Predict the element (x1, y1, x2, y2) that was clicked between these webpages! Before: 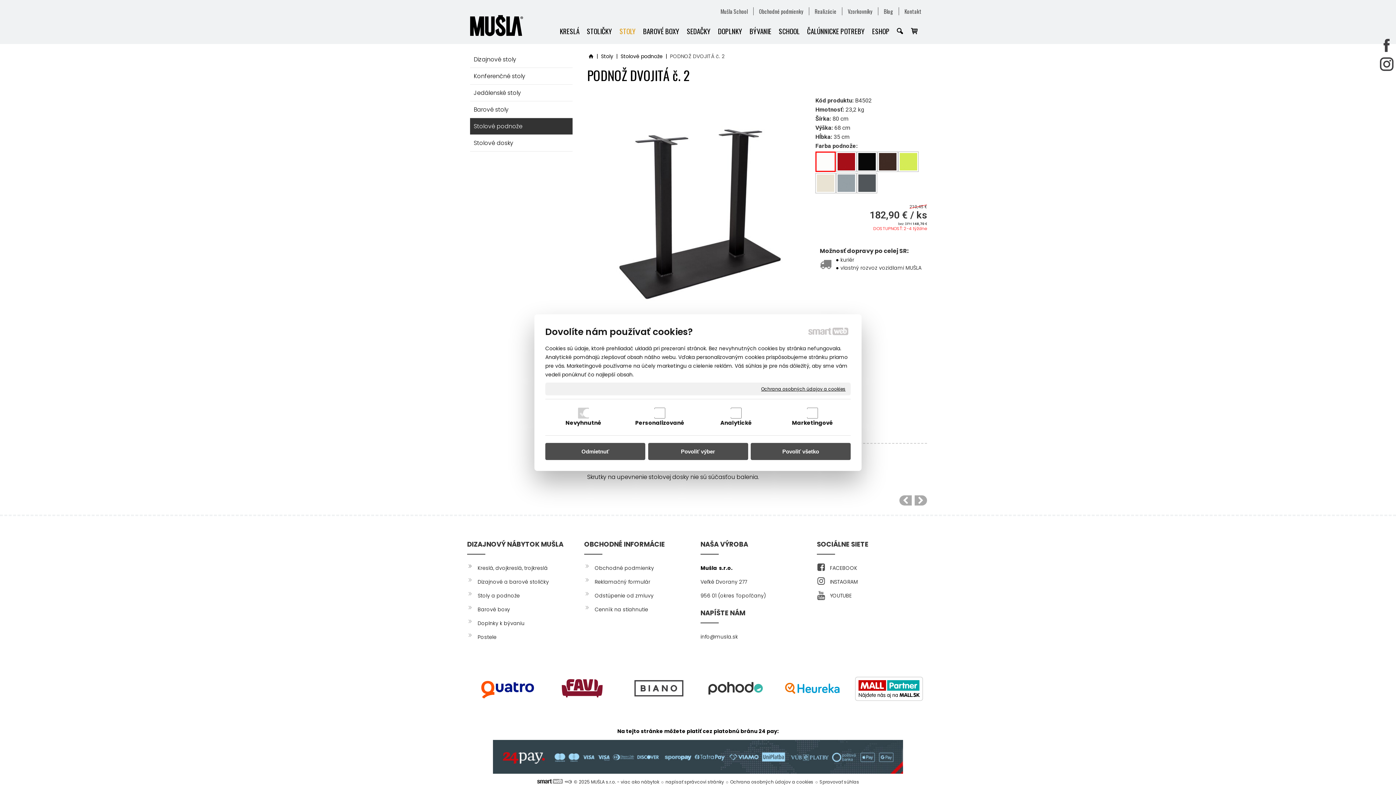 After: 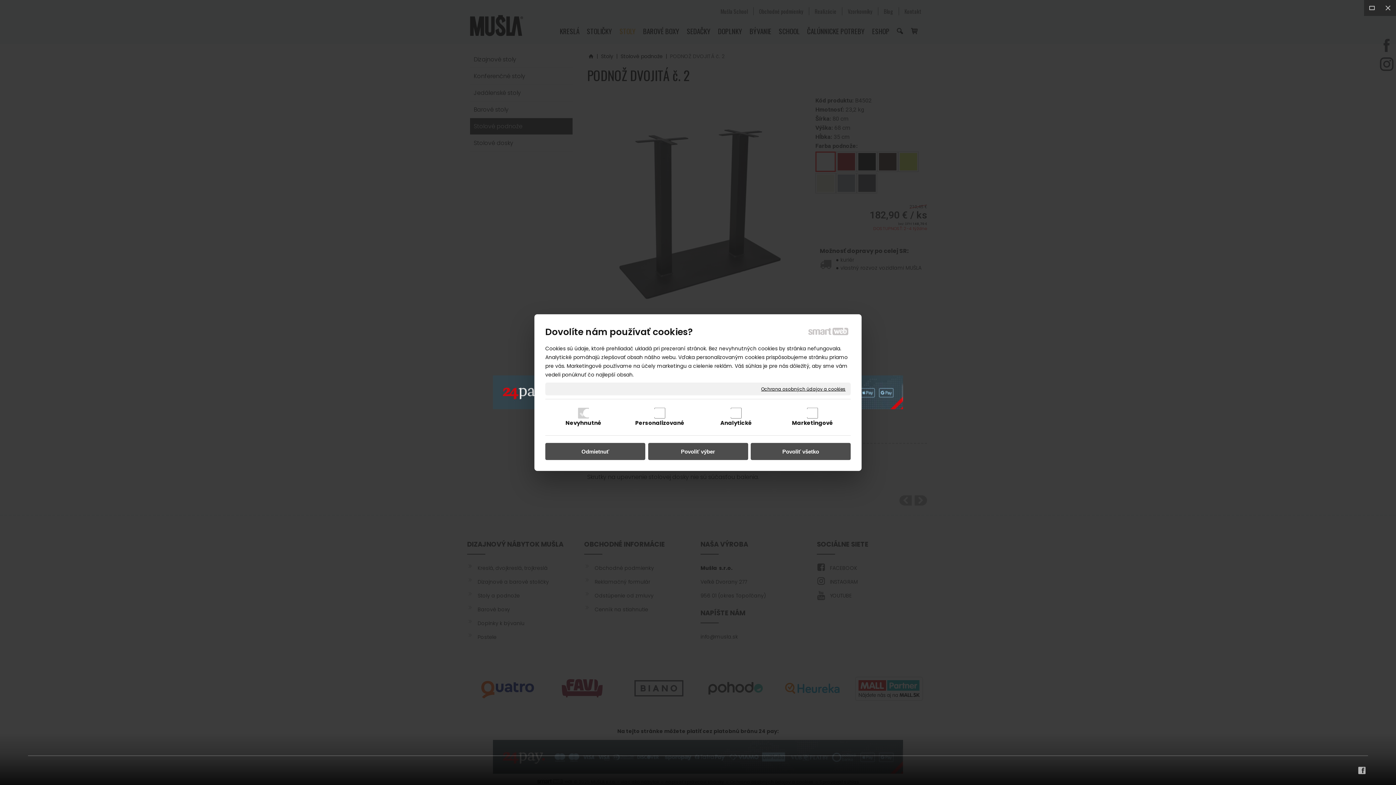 Action: bbox: (493, 740, 903, 775)